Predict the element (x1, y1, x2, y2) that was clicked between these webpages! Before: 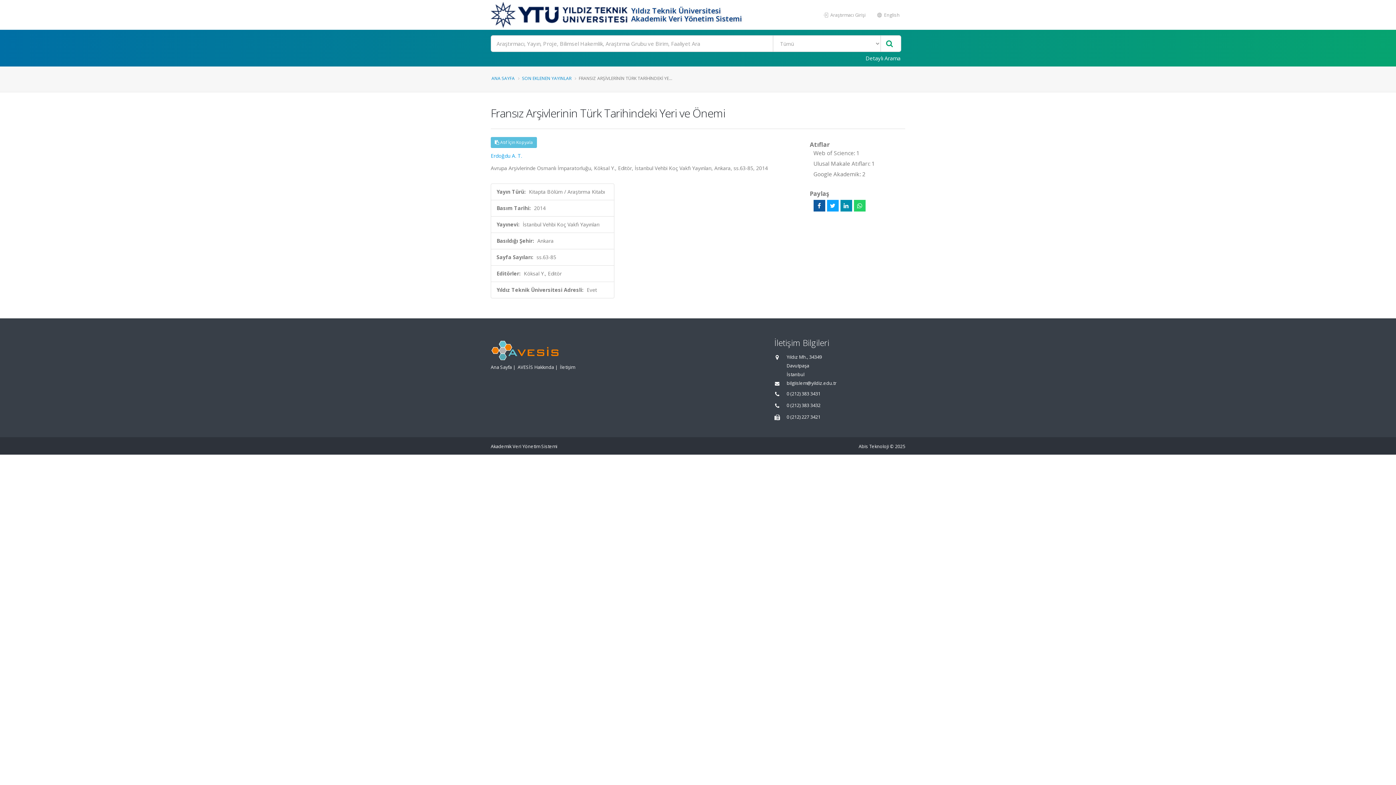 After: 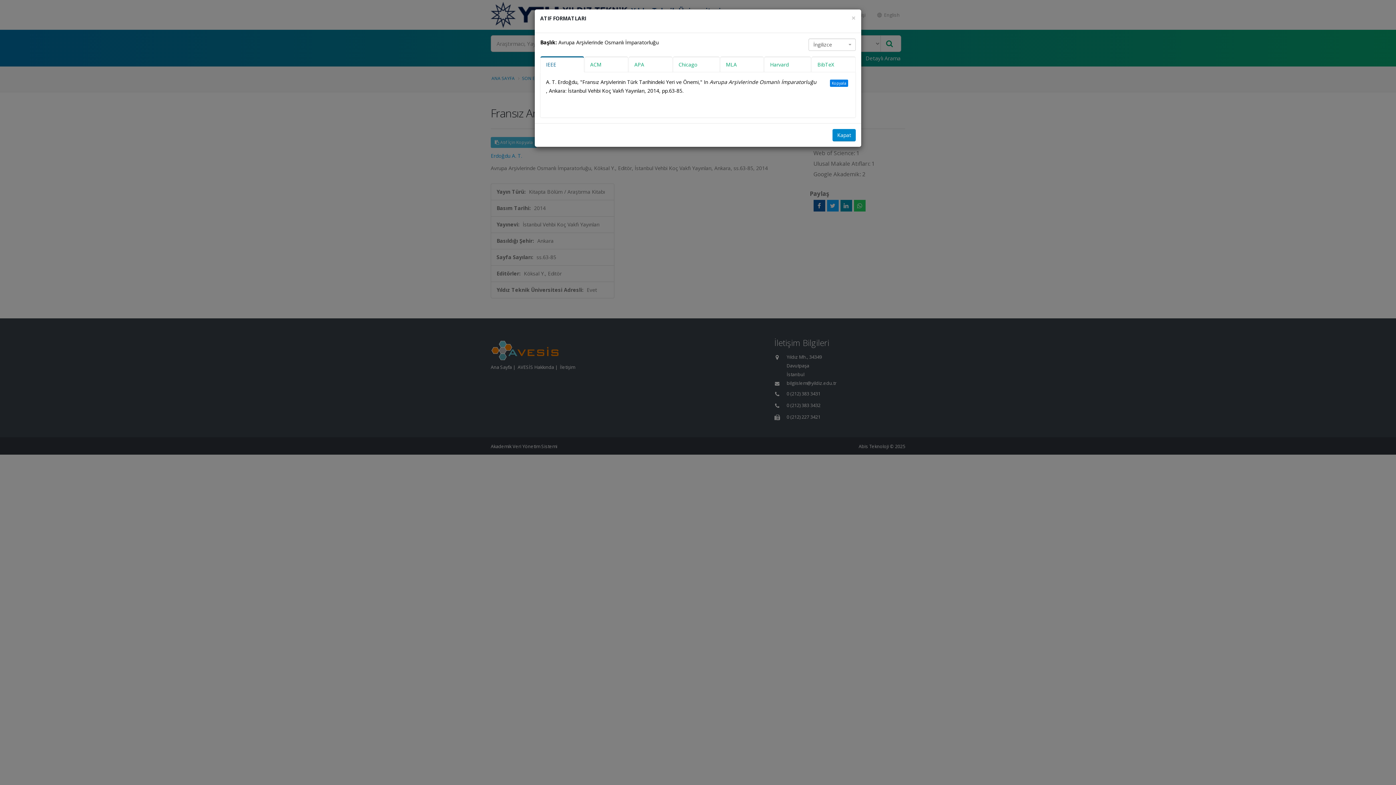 Action: bbox: (490, 137, 537, 148) label:  Atıf İçin Kopyala